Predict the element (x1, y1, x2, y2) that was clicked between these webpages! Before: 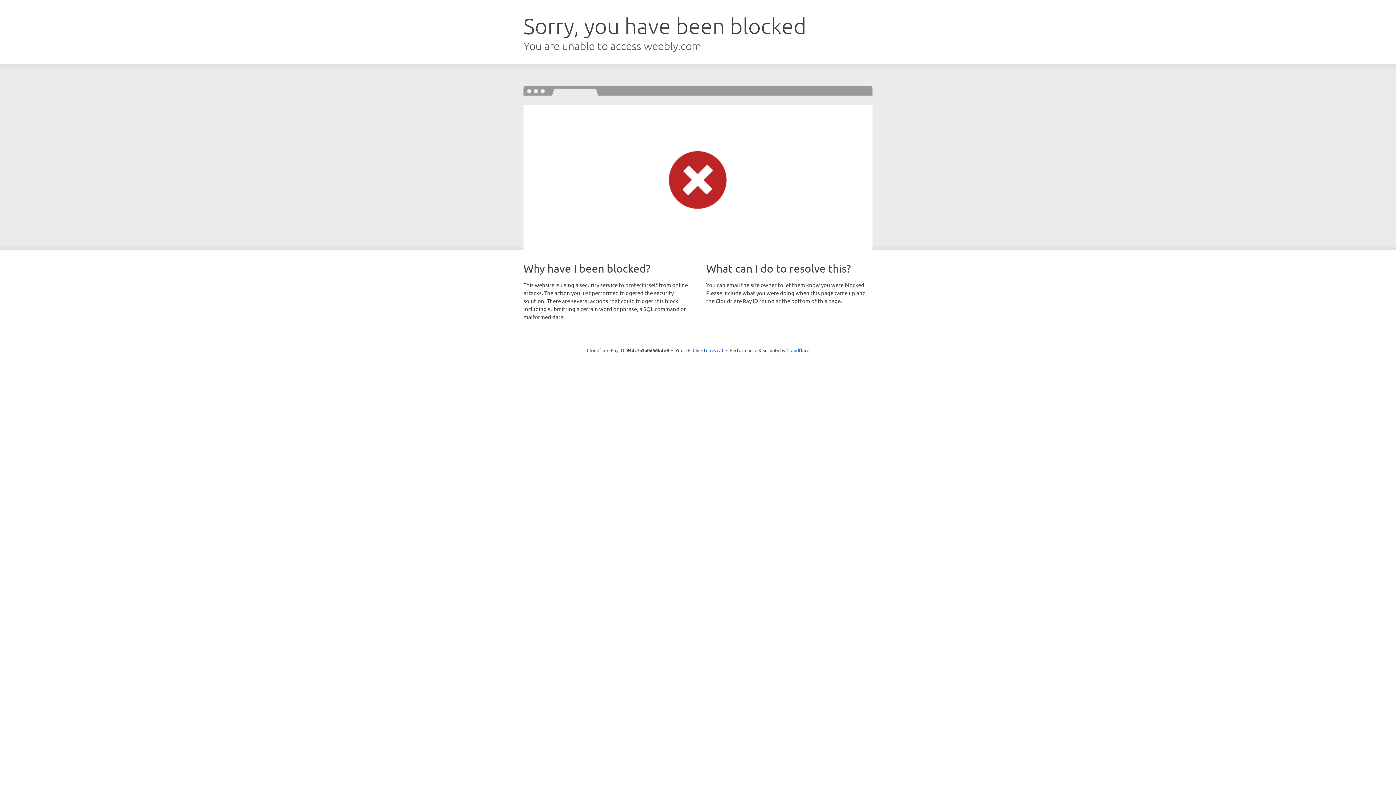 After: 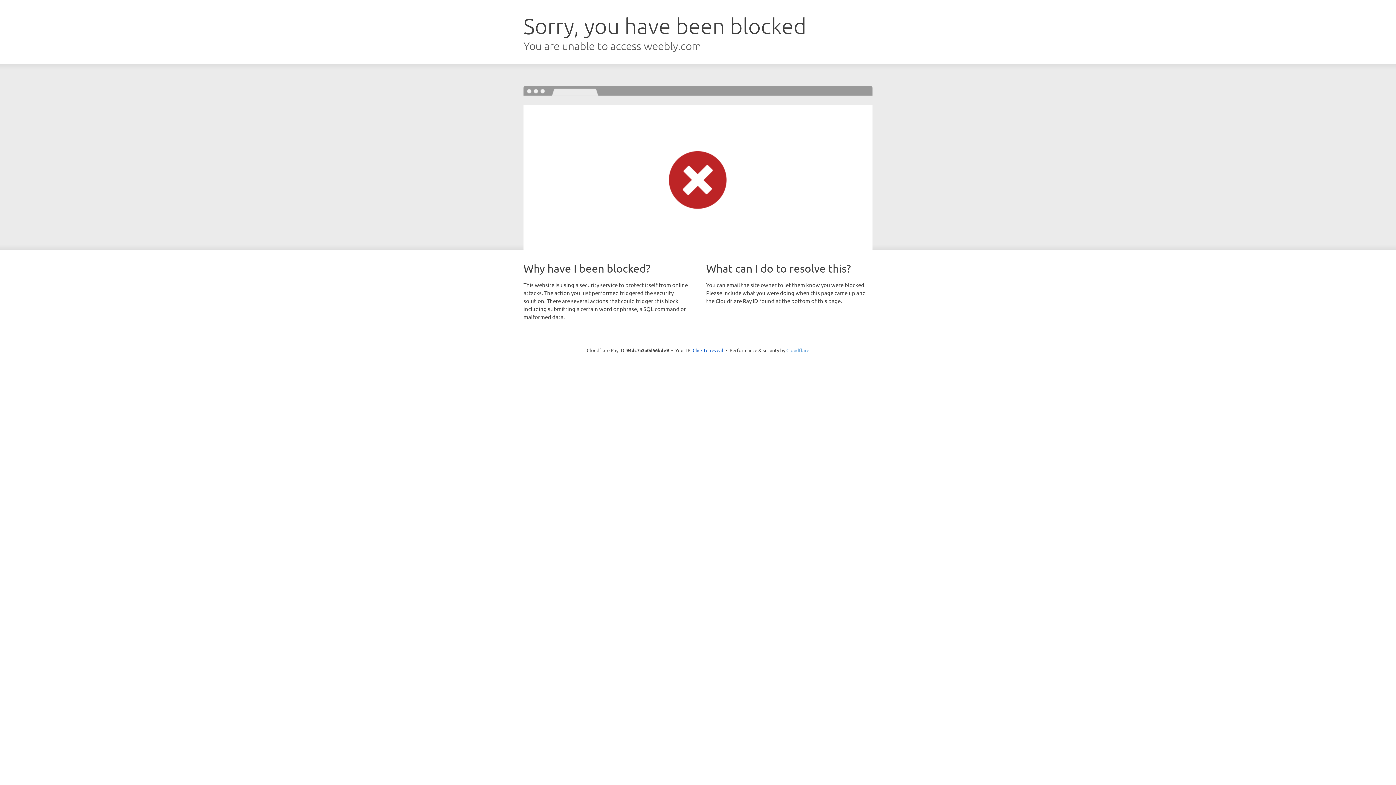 Action: label: Cloudflare bbox: (786, 347, 809, 353)